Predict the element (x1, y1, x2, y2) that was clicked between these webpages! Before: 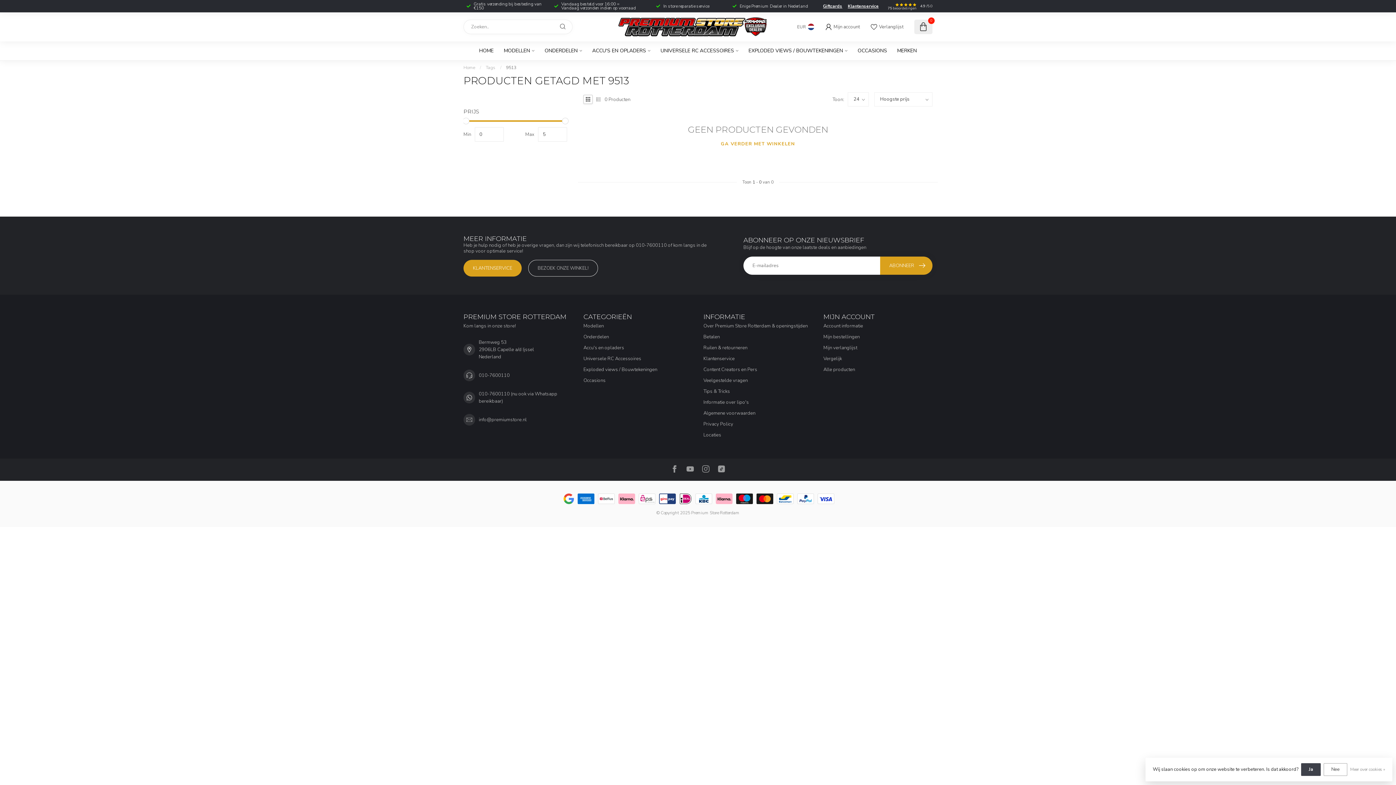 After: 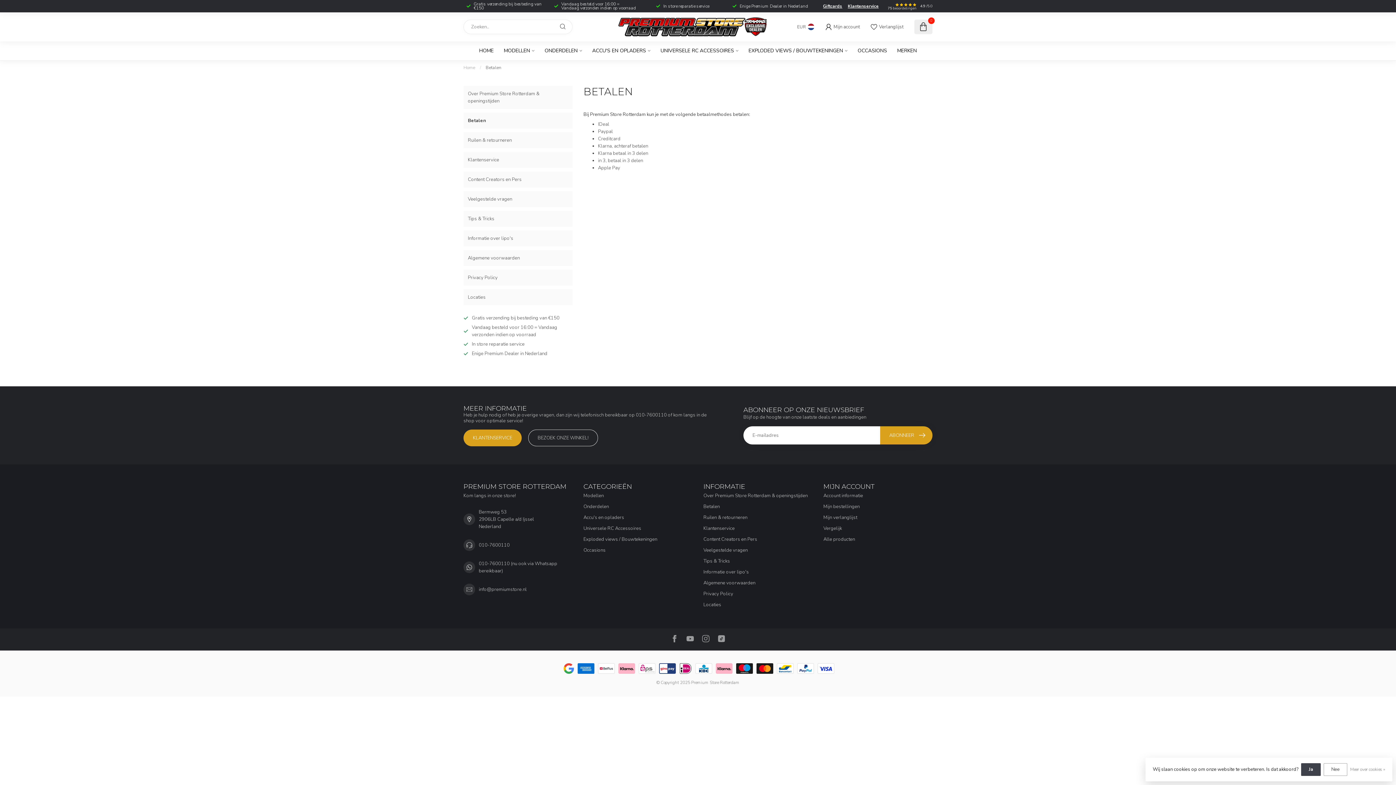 Action: label: Betalen bbox: (703, 331, 812, 342)